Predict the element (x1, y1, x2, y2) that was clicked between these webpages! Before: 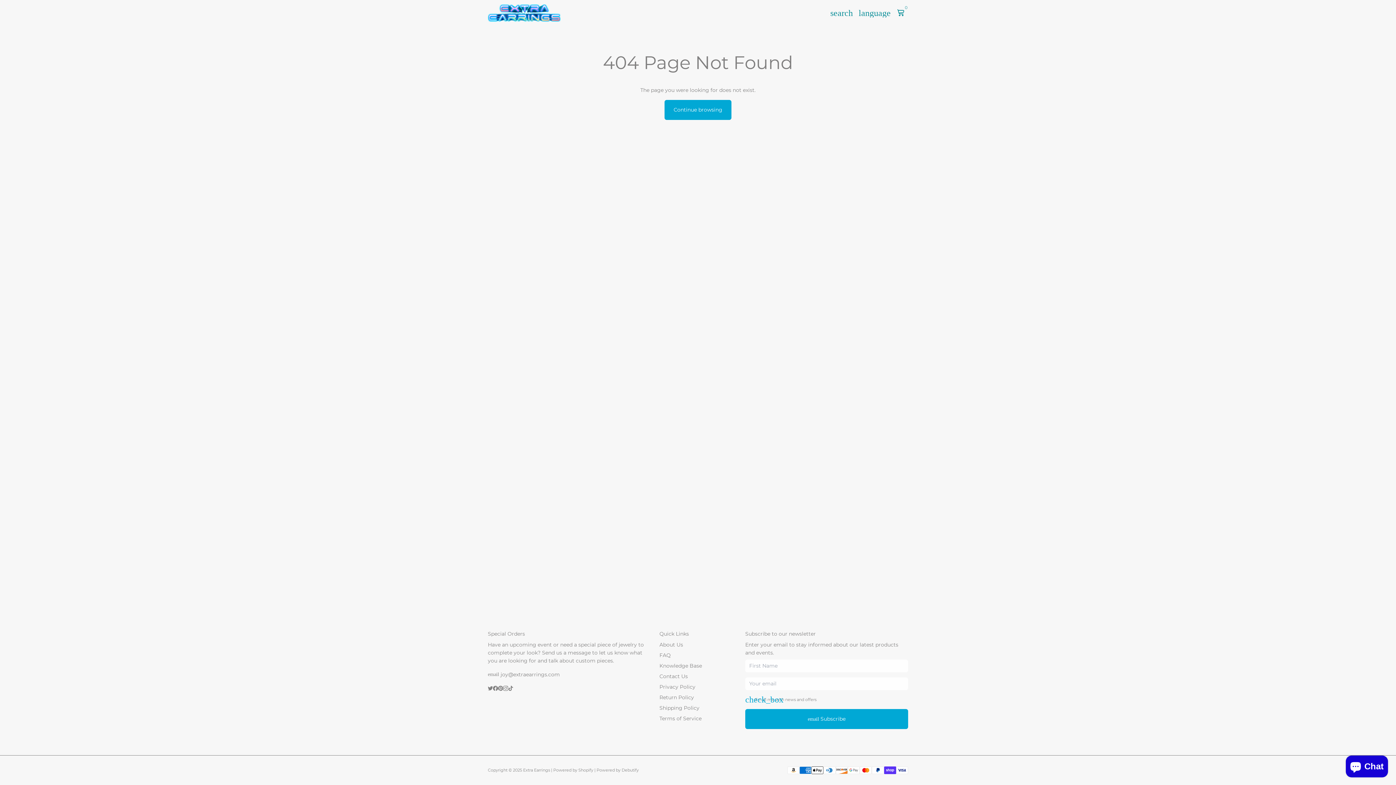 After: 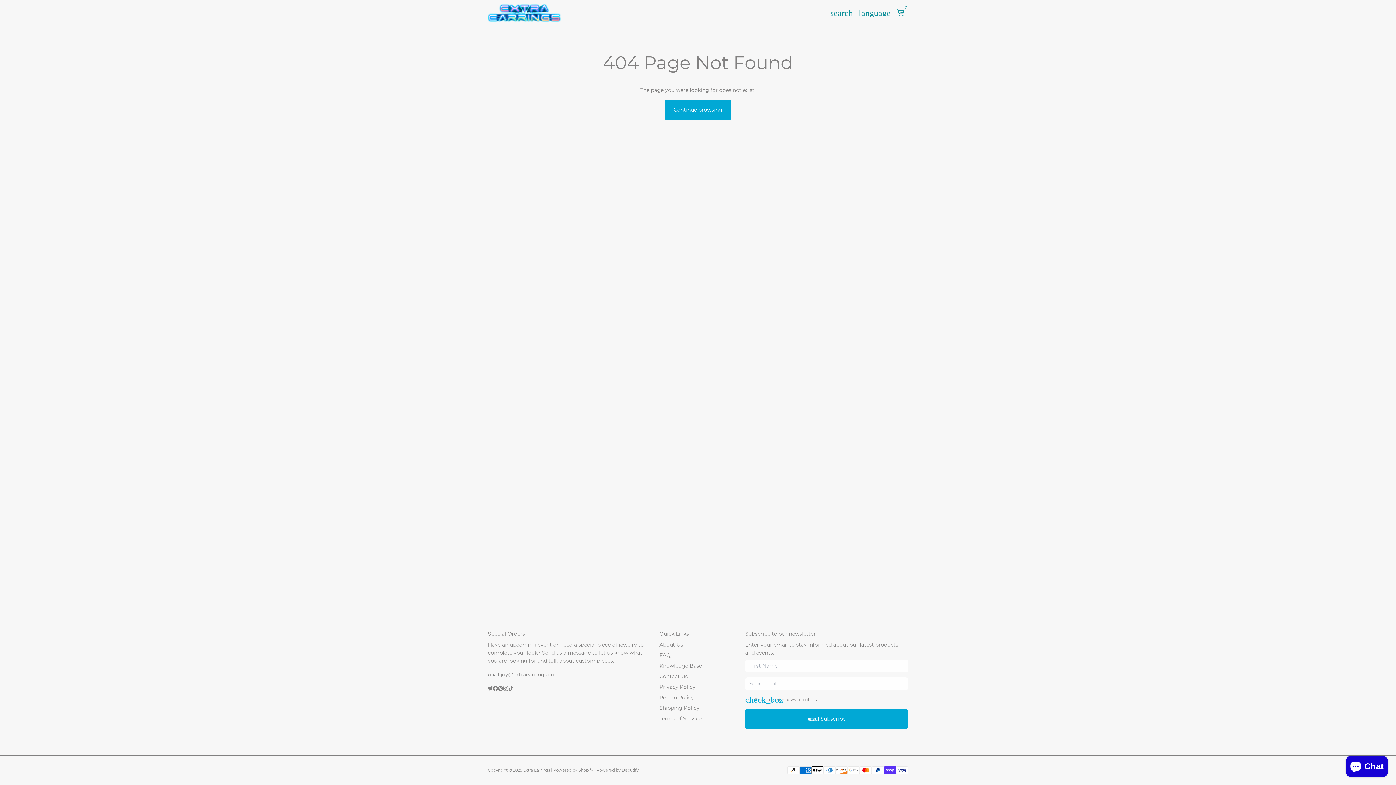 Action: bbox: (493, 685, 498, 692)